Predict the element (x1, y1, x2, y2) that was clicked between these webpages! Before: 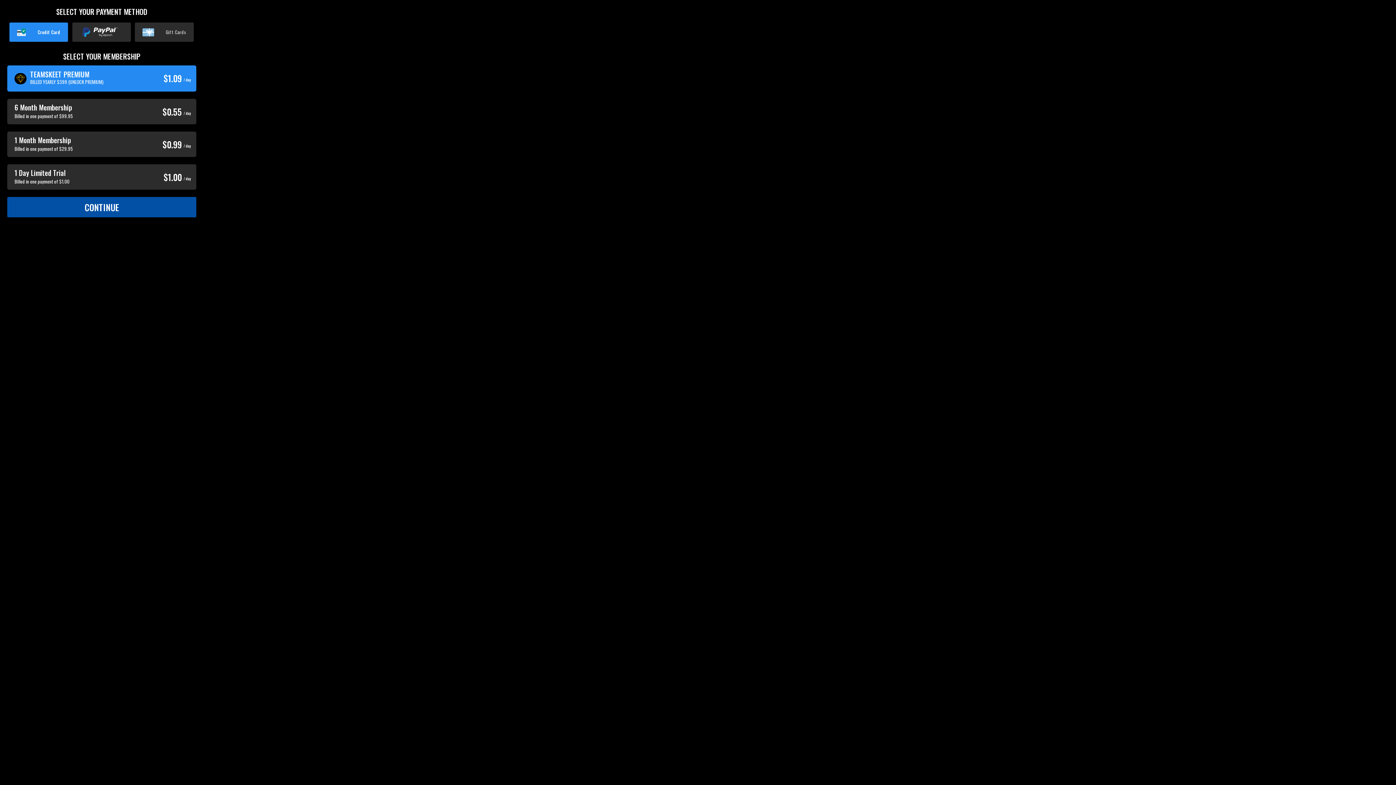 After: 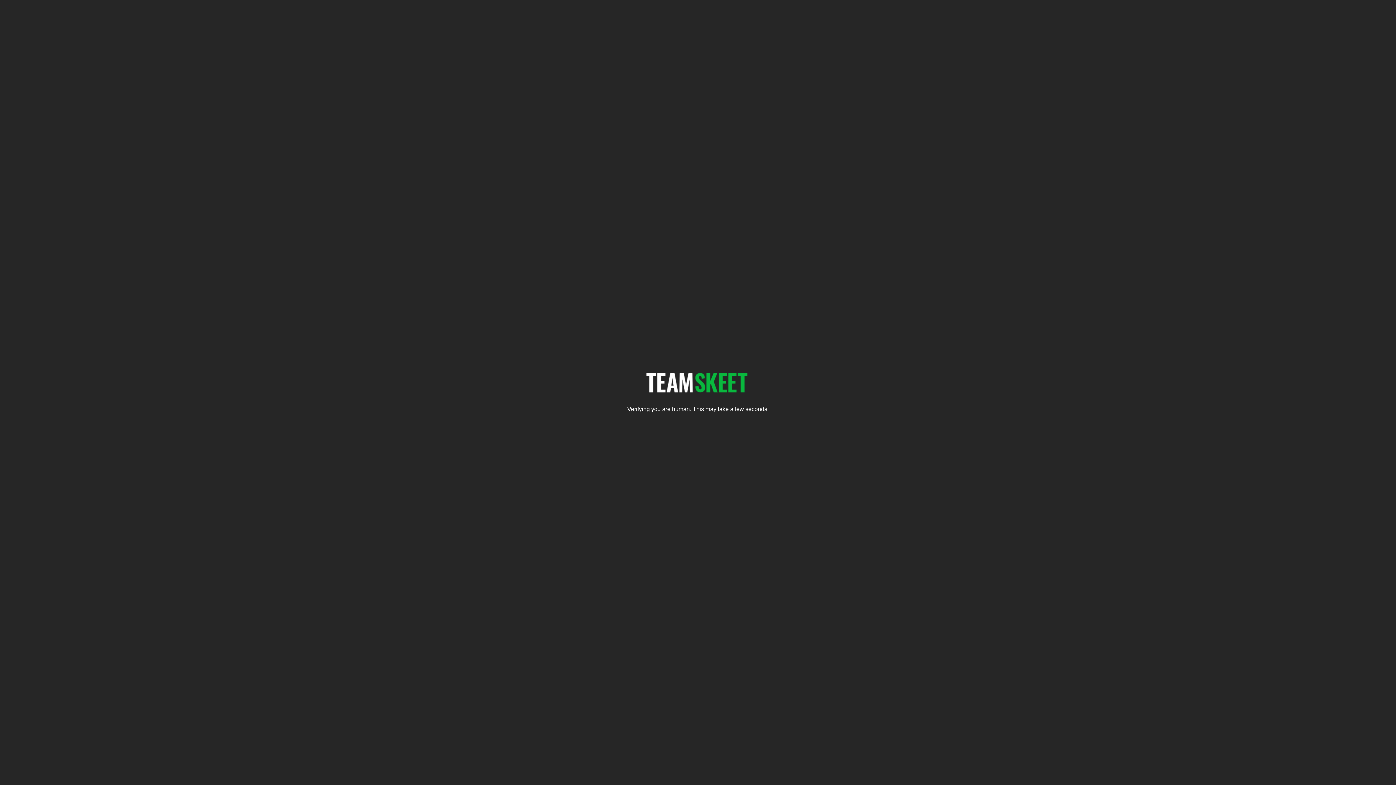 Action: bbox: (135, 22, 193, 41) label: Gift Cards